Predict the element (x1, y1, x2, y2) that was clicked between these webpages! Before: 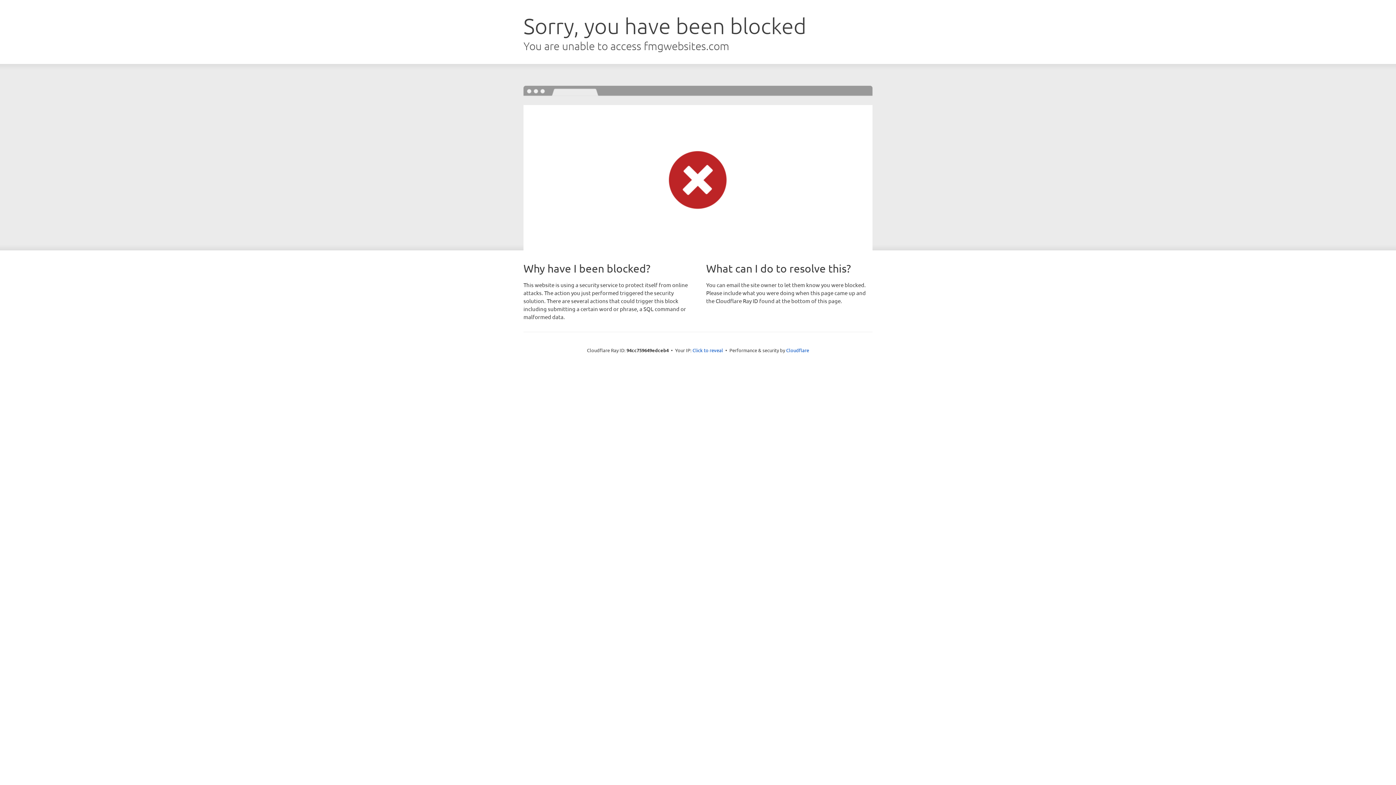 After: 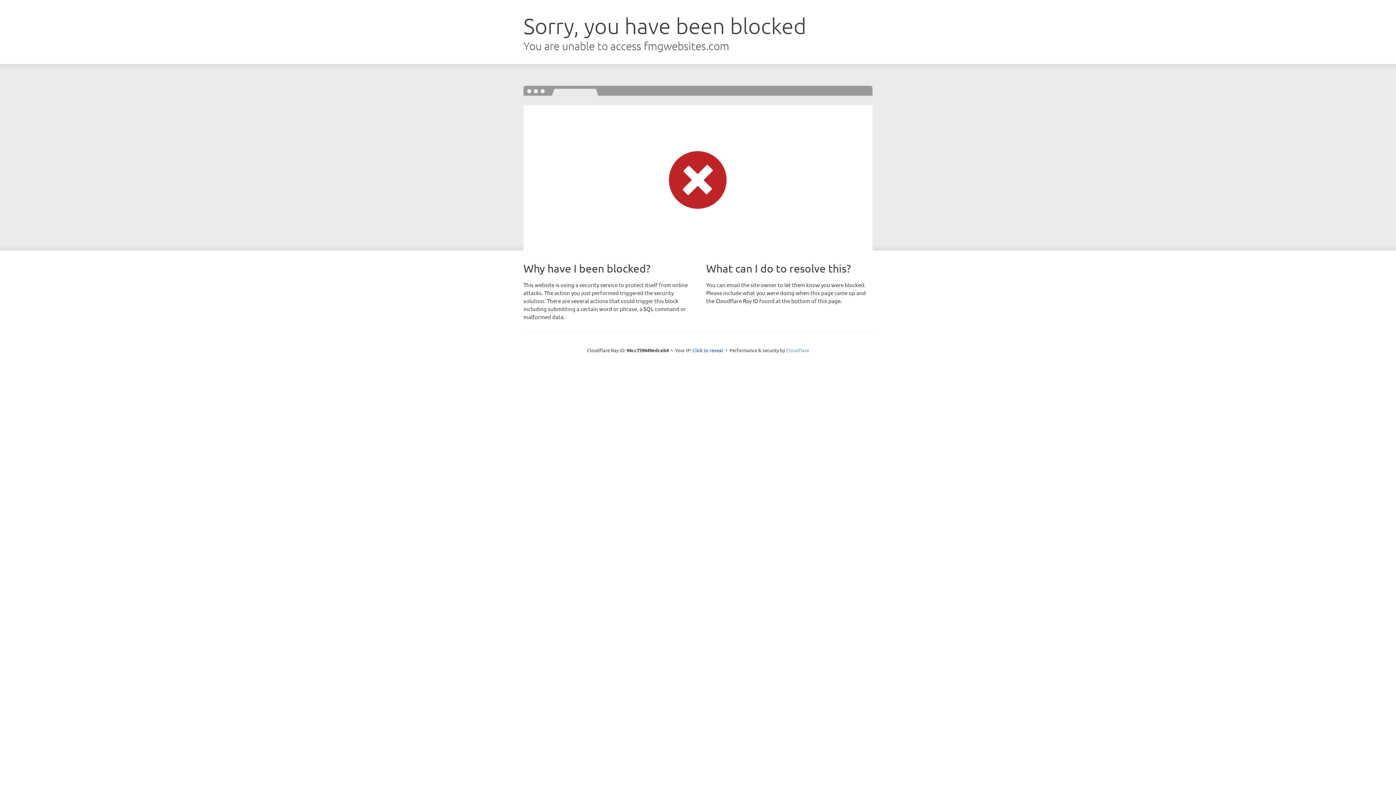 Action: label: Cloudflare bbox: (786, 347, 809, 353)